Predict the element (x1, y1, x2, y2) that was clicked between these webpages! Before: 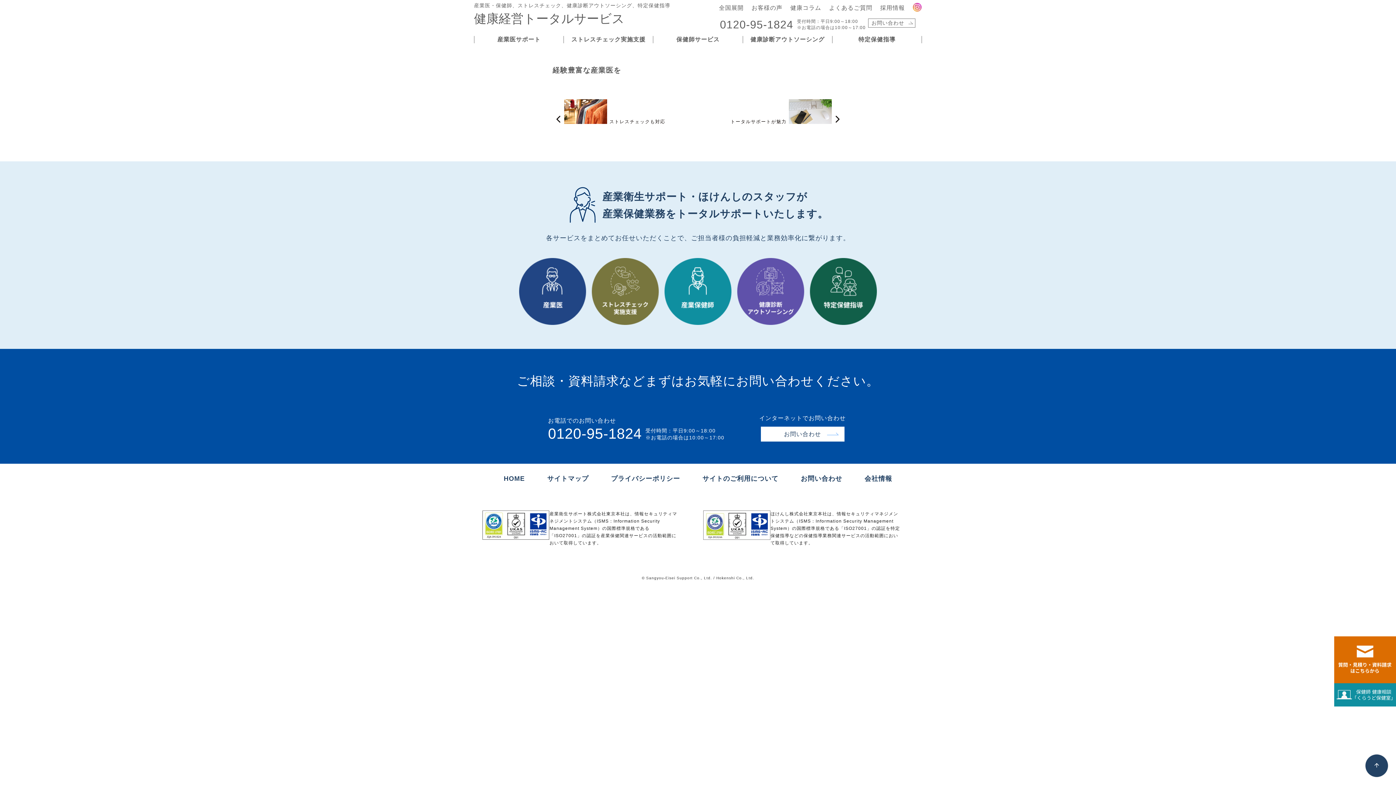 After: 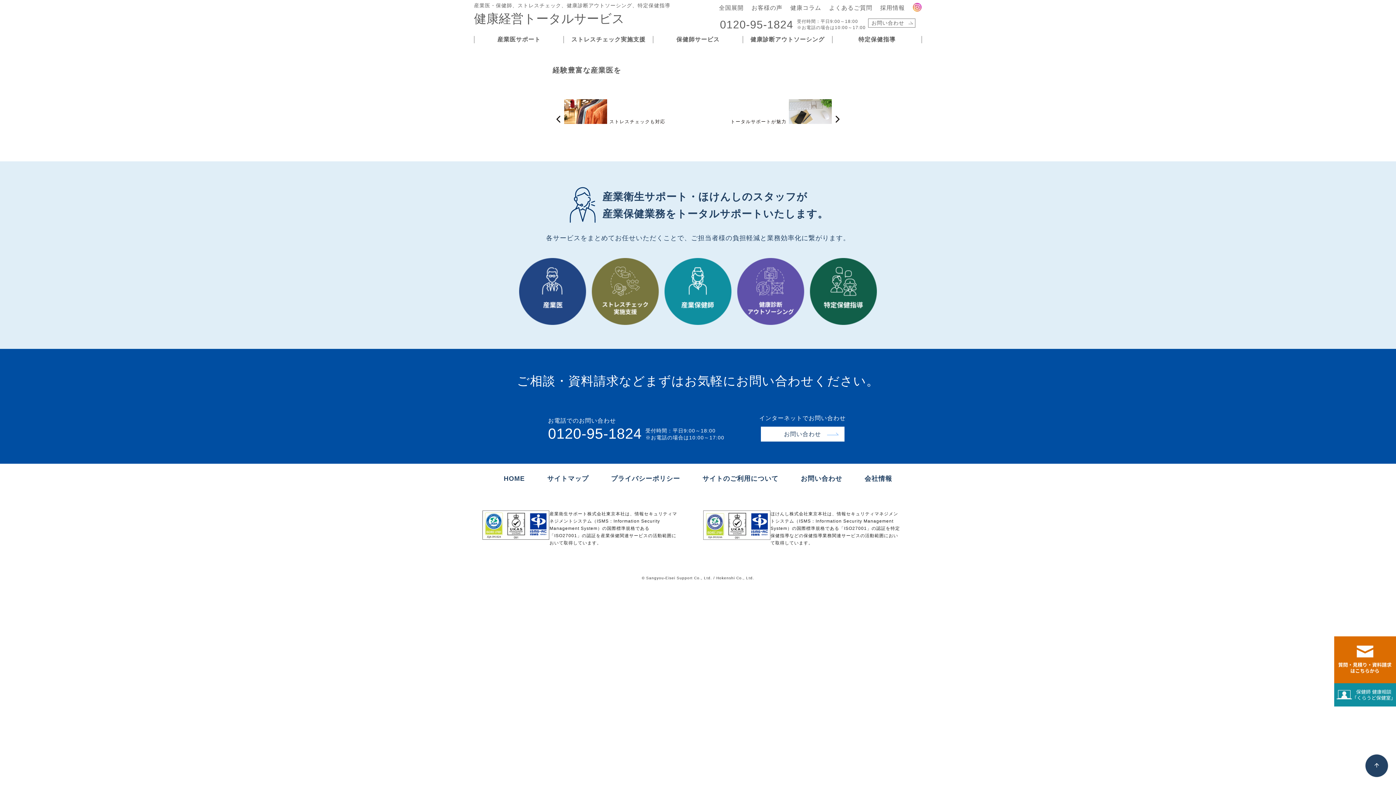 Action: bbox: (720, 18, 793, 30) label: 0120-95-1824